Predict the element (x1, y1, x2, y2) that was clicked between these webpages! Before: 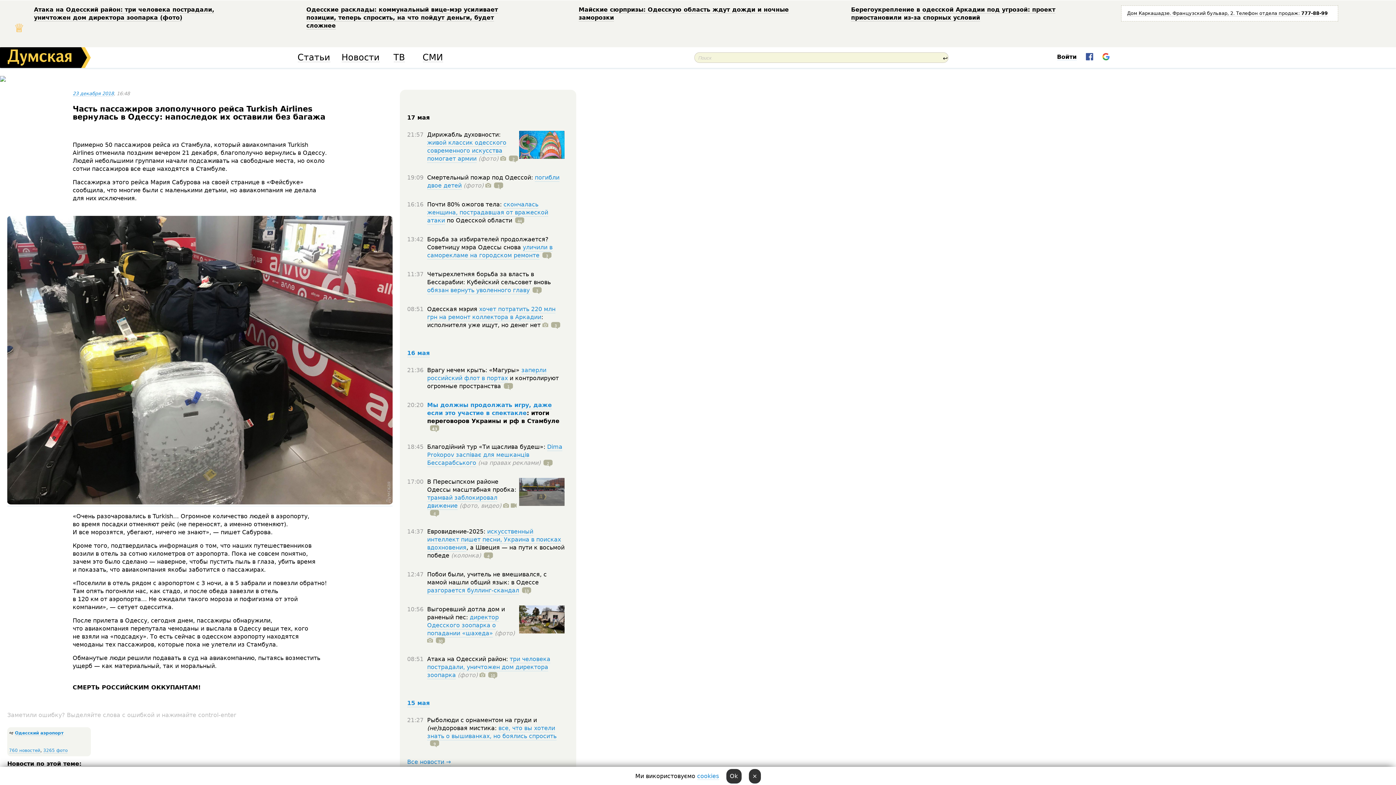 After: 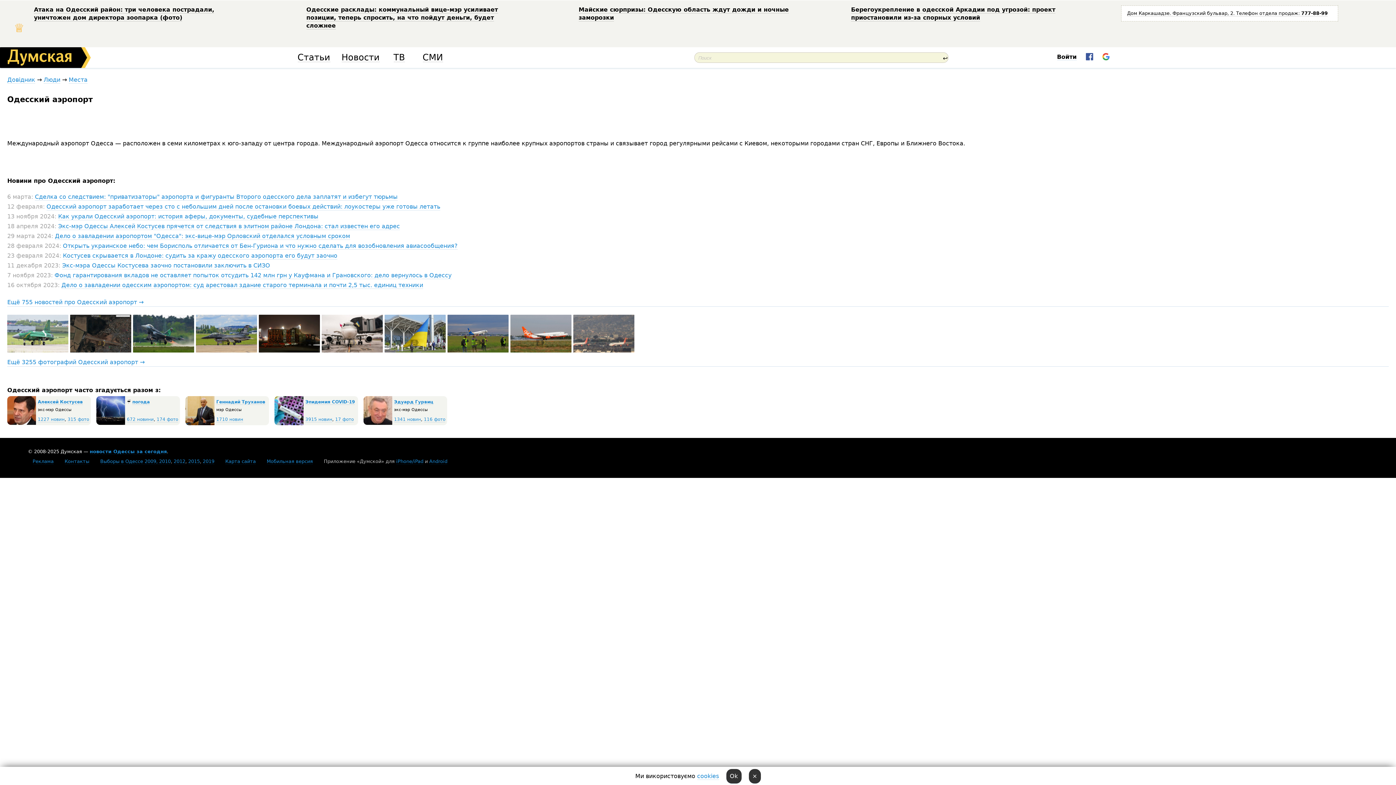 Action: label: 760 новостей bbox: (9, 748, 40, 753)